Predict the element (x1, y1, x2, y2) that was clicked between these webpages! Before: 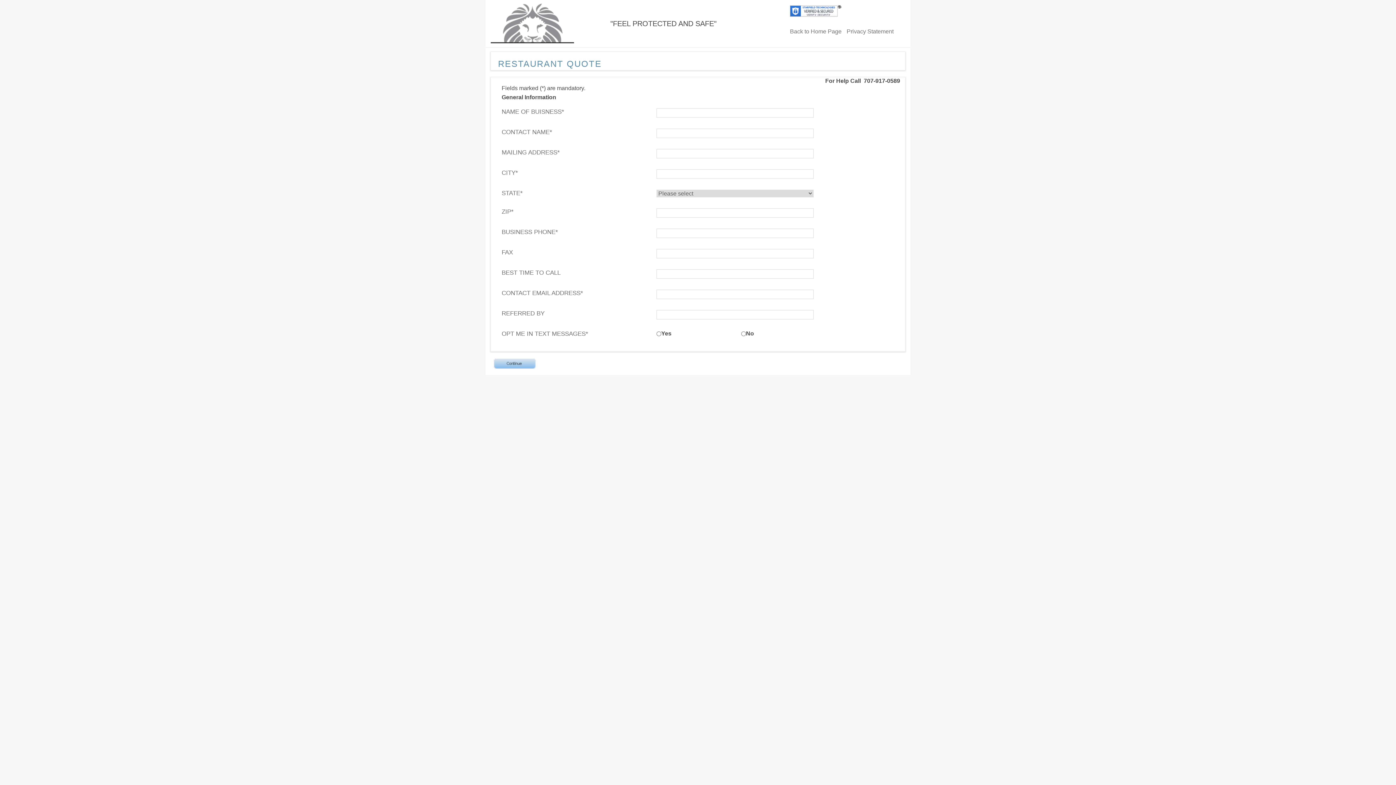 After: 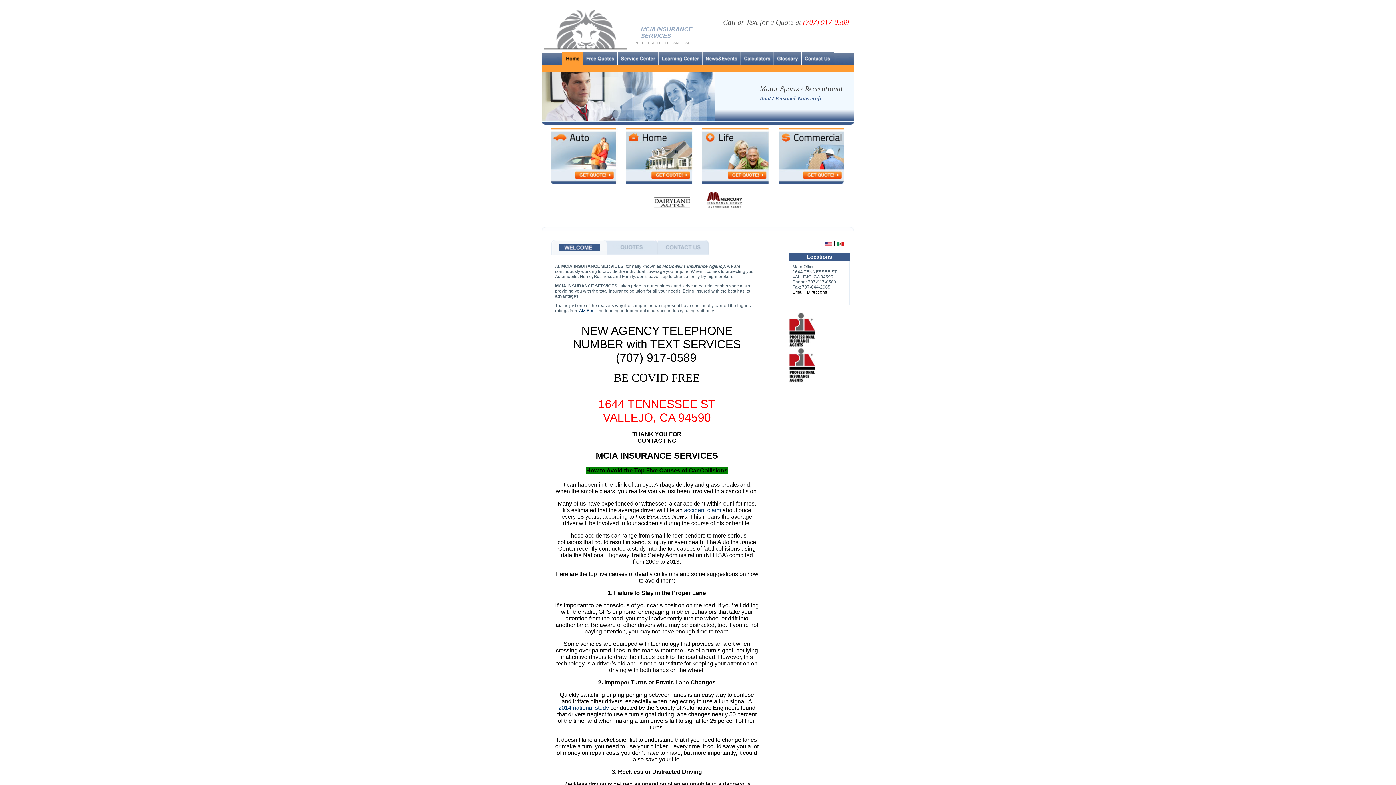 Action: bbox: (490, 20, 574, 26)